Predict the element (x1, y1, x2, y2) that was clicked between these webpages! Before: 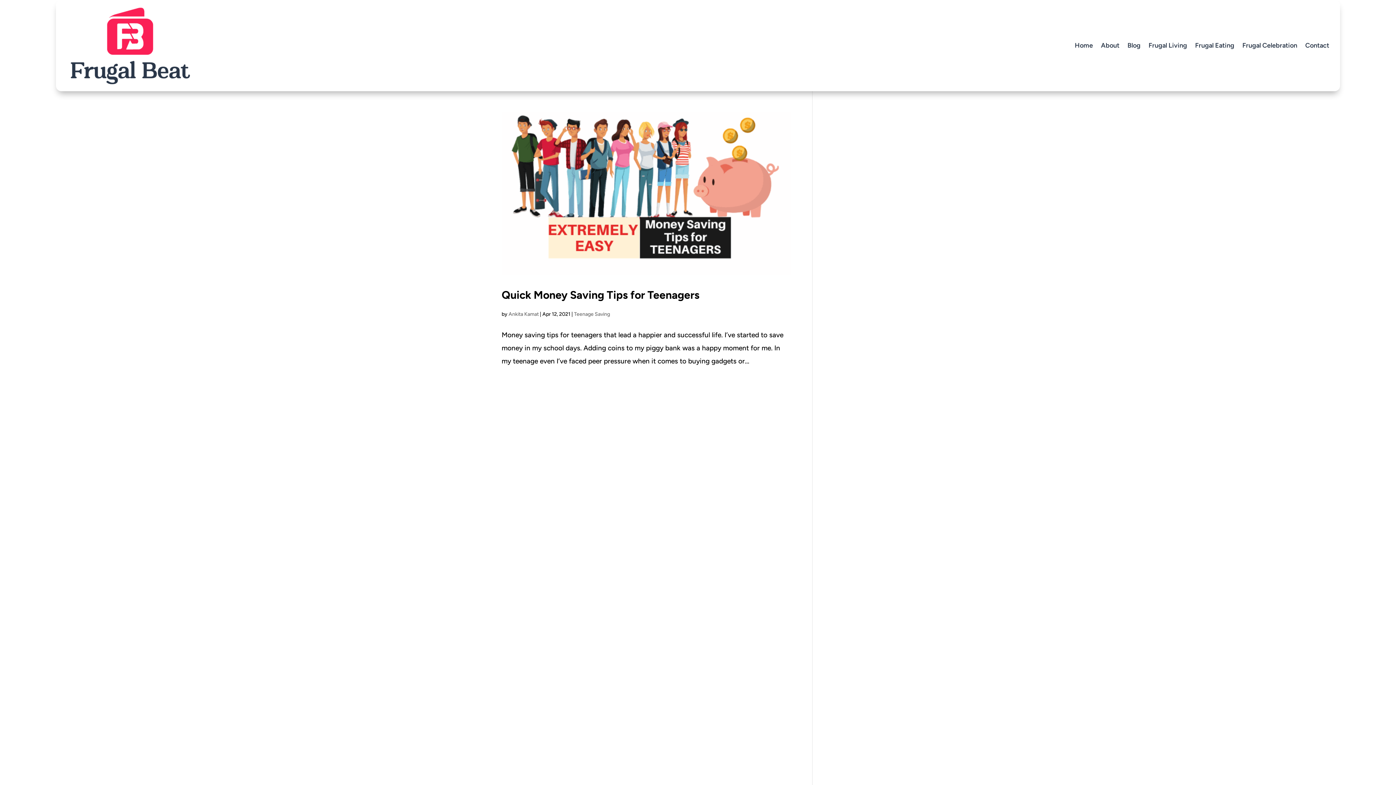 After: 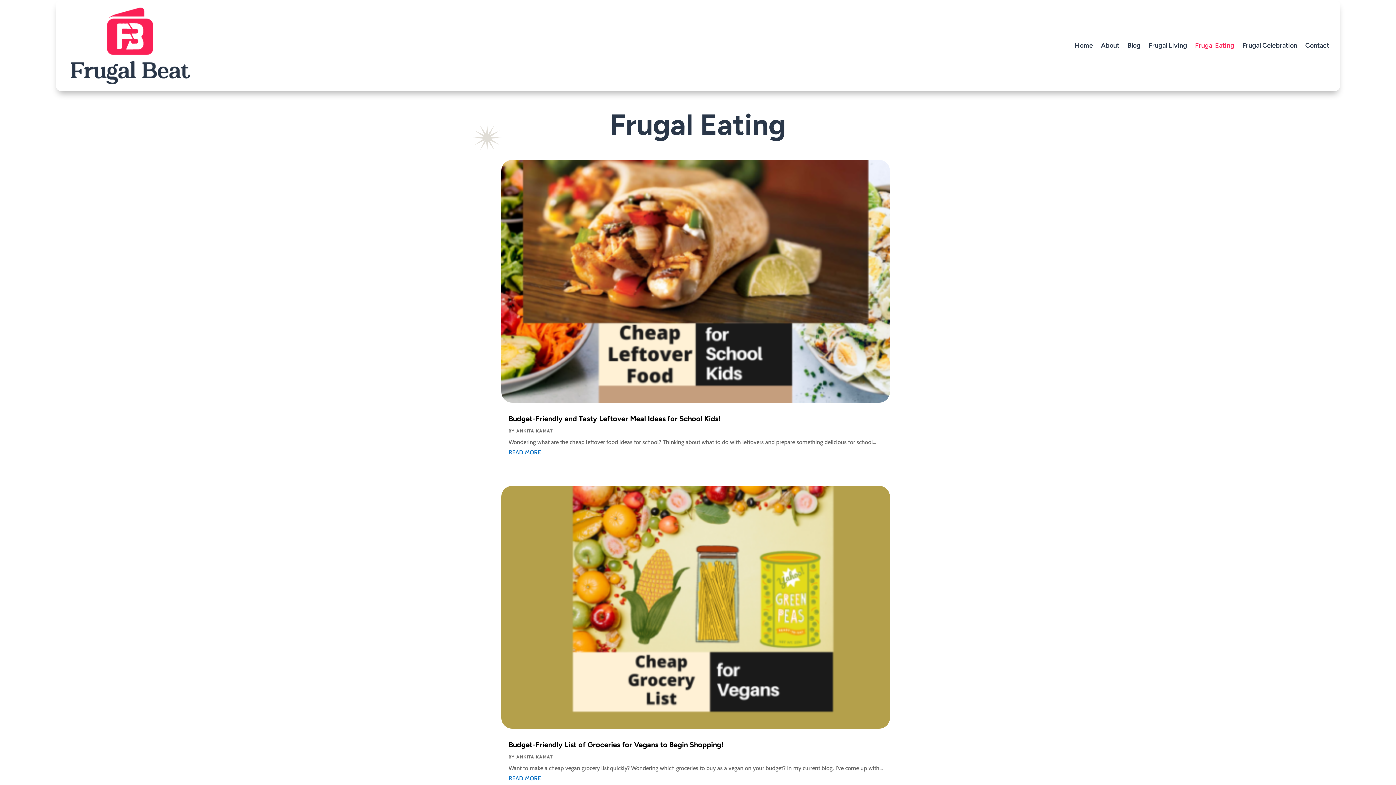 Action: bbox: (1195, 3, 1234, 87) label: Frugal Eating